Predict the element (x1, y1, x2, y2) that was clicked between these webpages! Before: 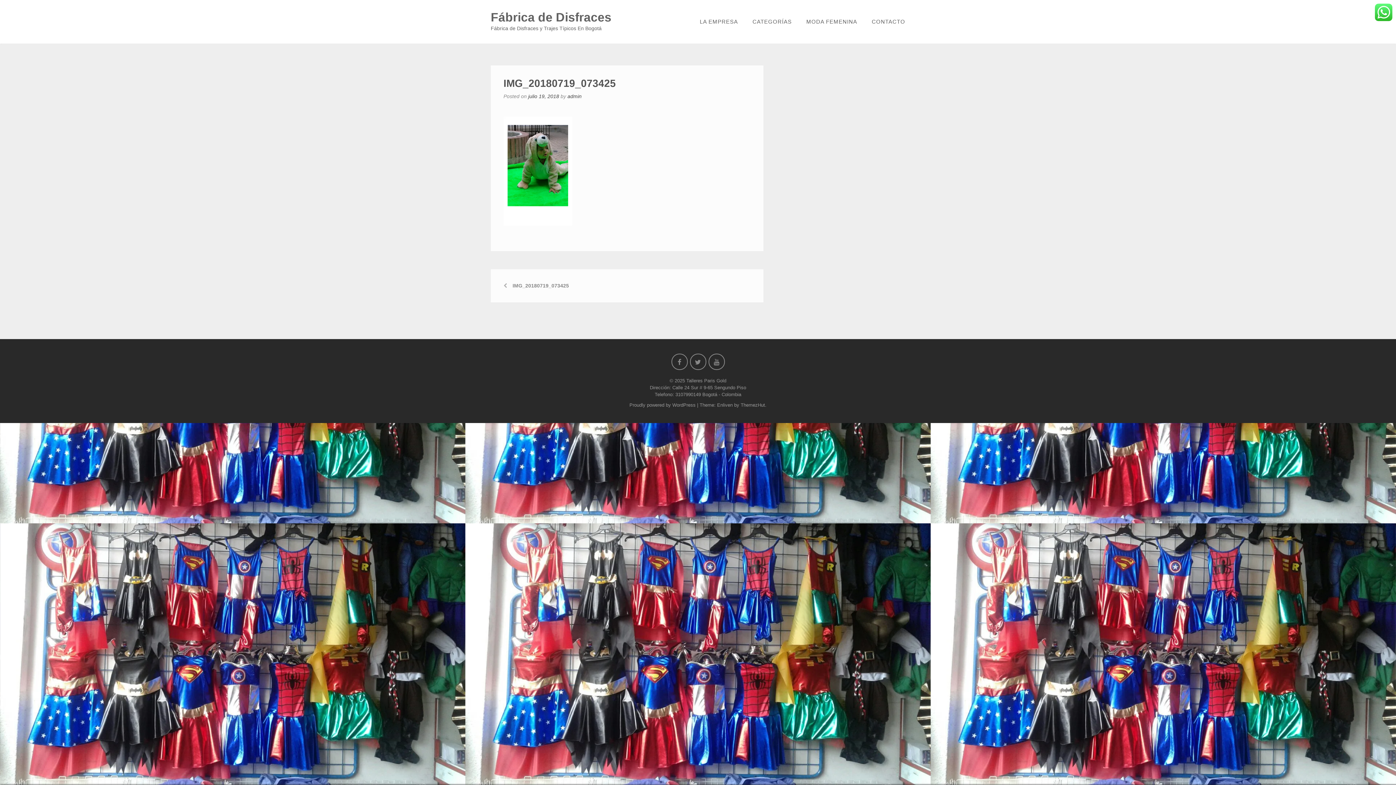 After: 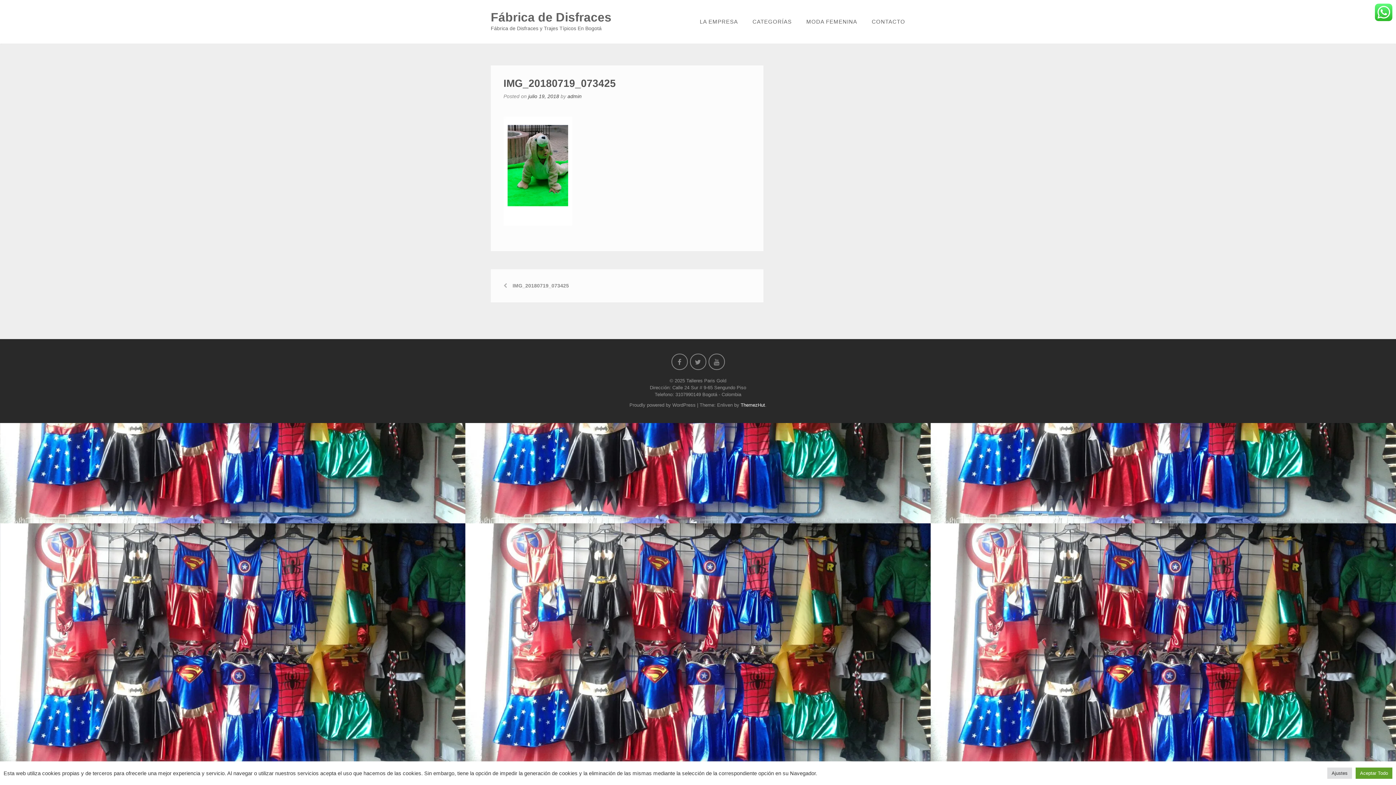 Action: bbox: (740, 402, 765, 407) label: ThemezHut